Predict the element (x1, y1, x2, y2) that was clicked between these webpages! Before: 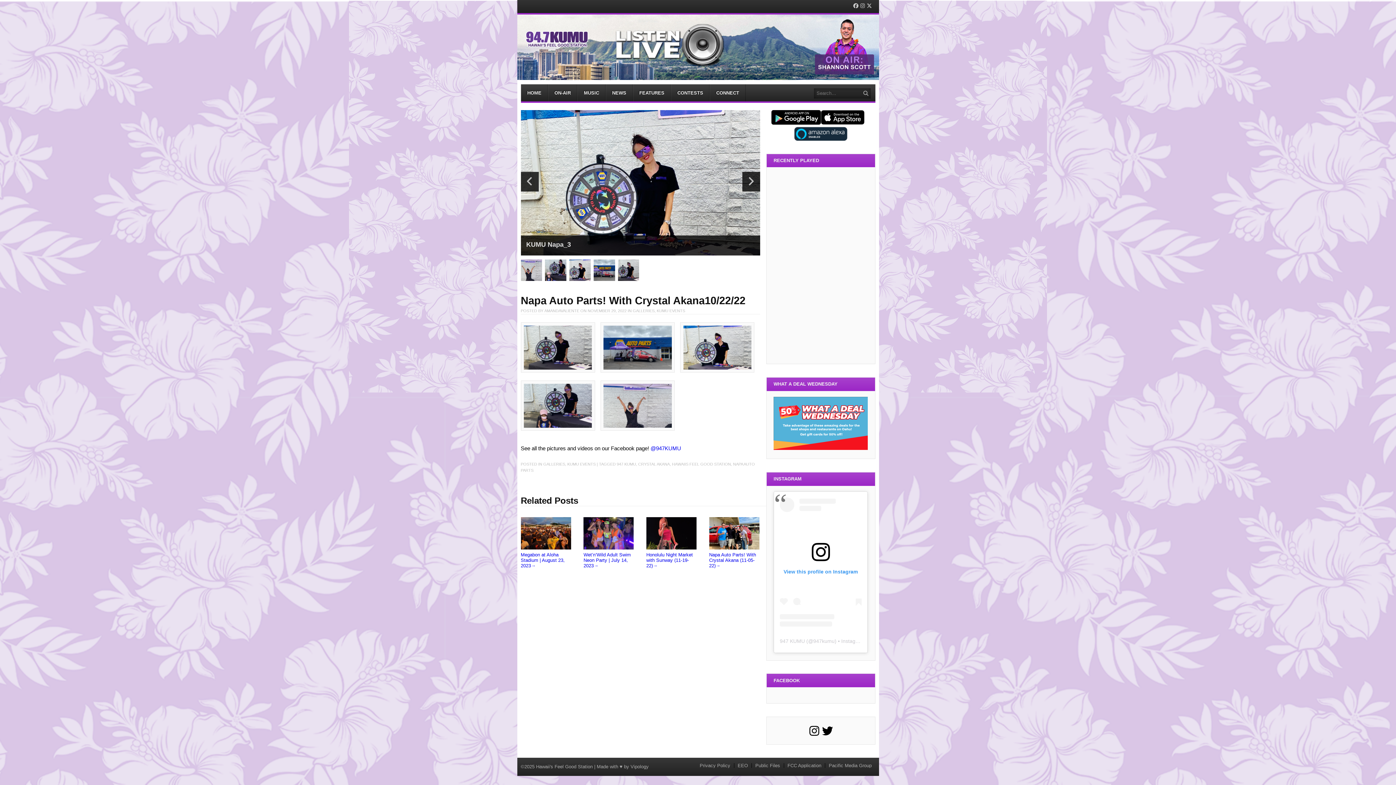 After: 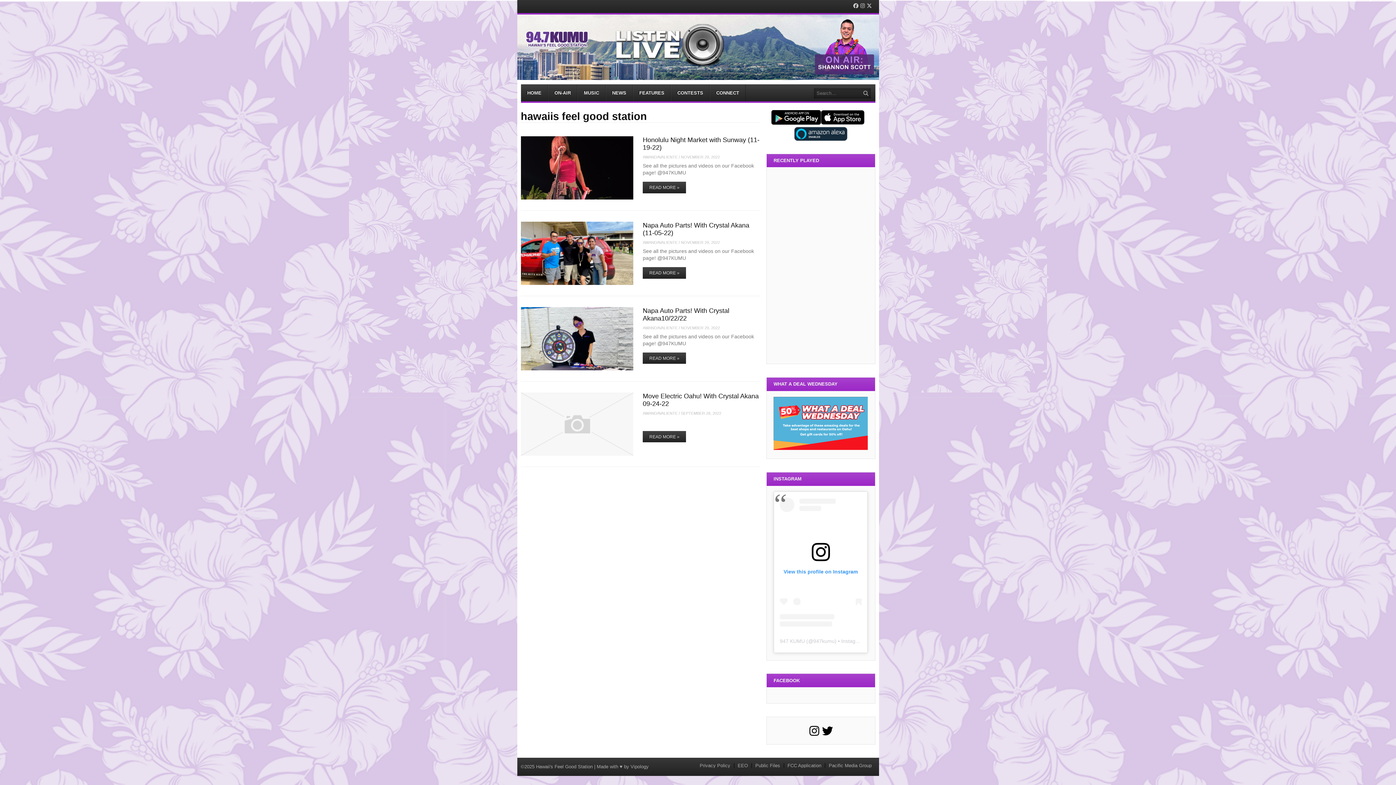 Action: label: HAWAIIS FEEL GOOD STATION bbox: (672, 462, 731, 466)